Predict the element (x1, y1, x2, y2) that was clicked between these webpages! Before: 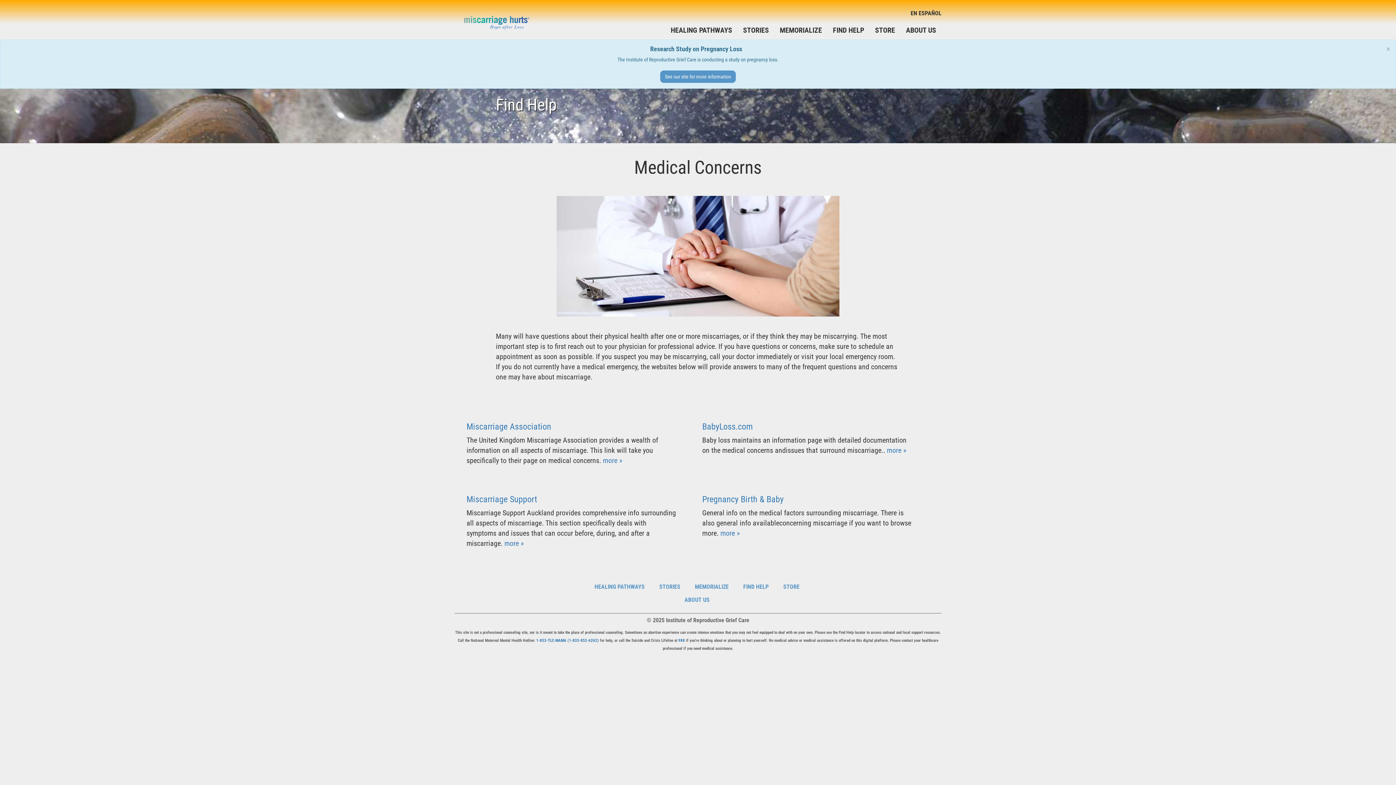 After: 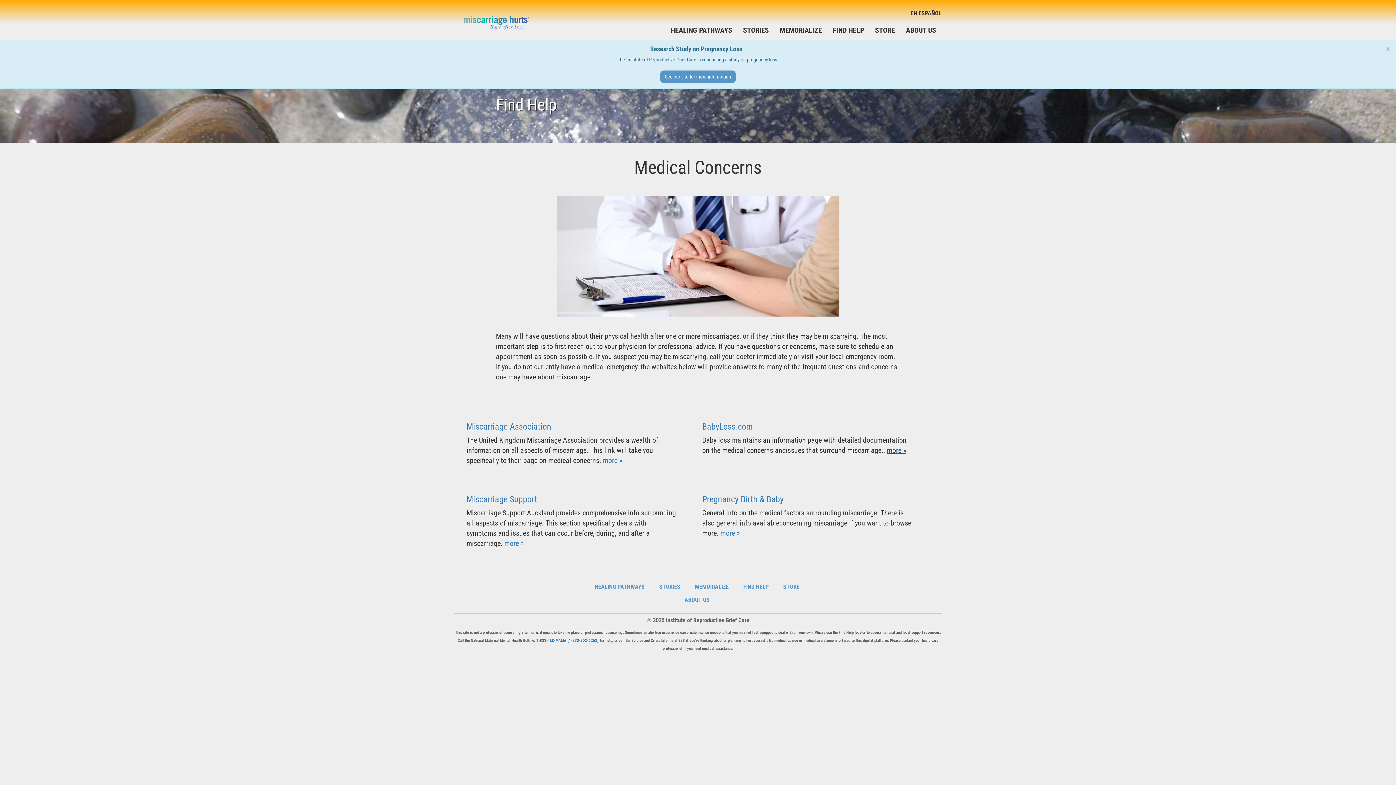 Action: label: more » bbox: (887, 446, 906, 455)